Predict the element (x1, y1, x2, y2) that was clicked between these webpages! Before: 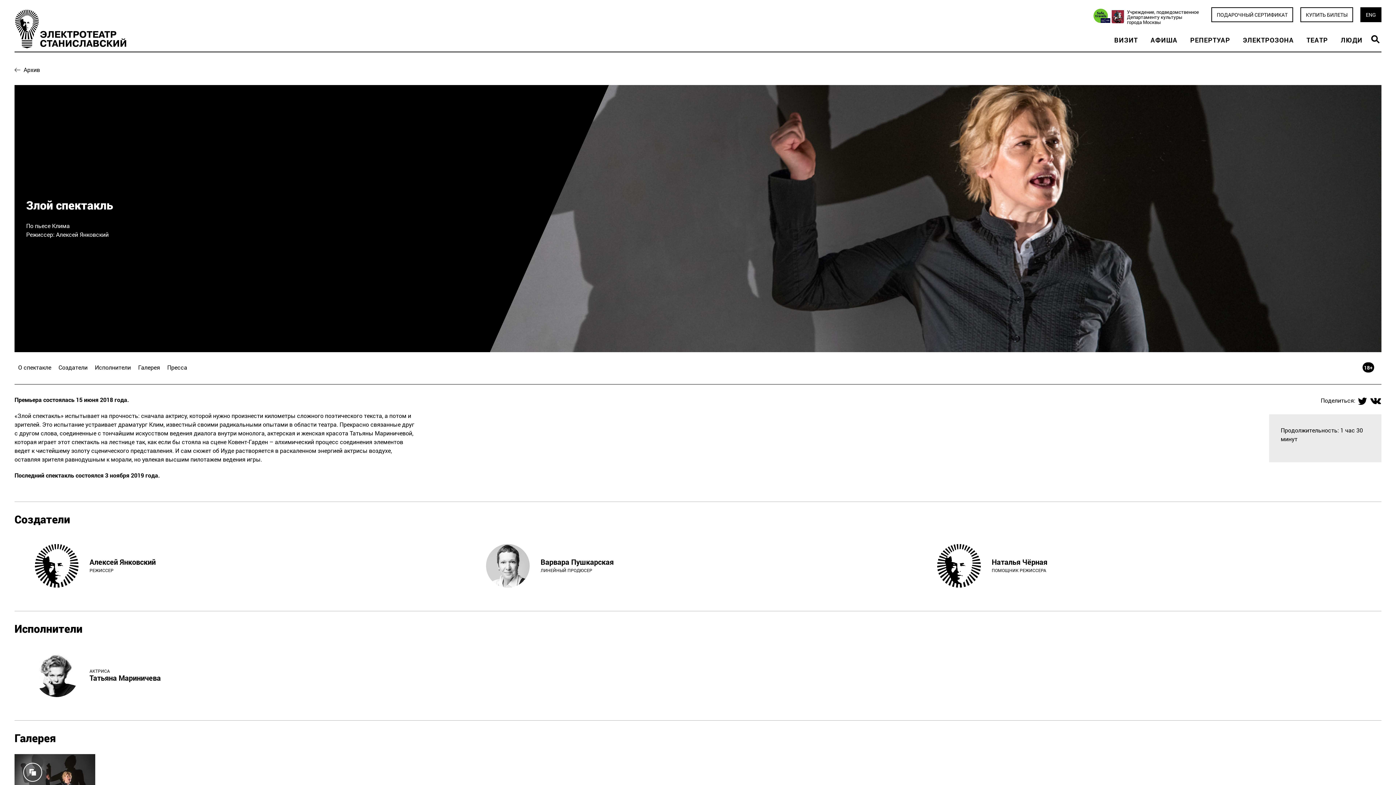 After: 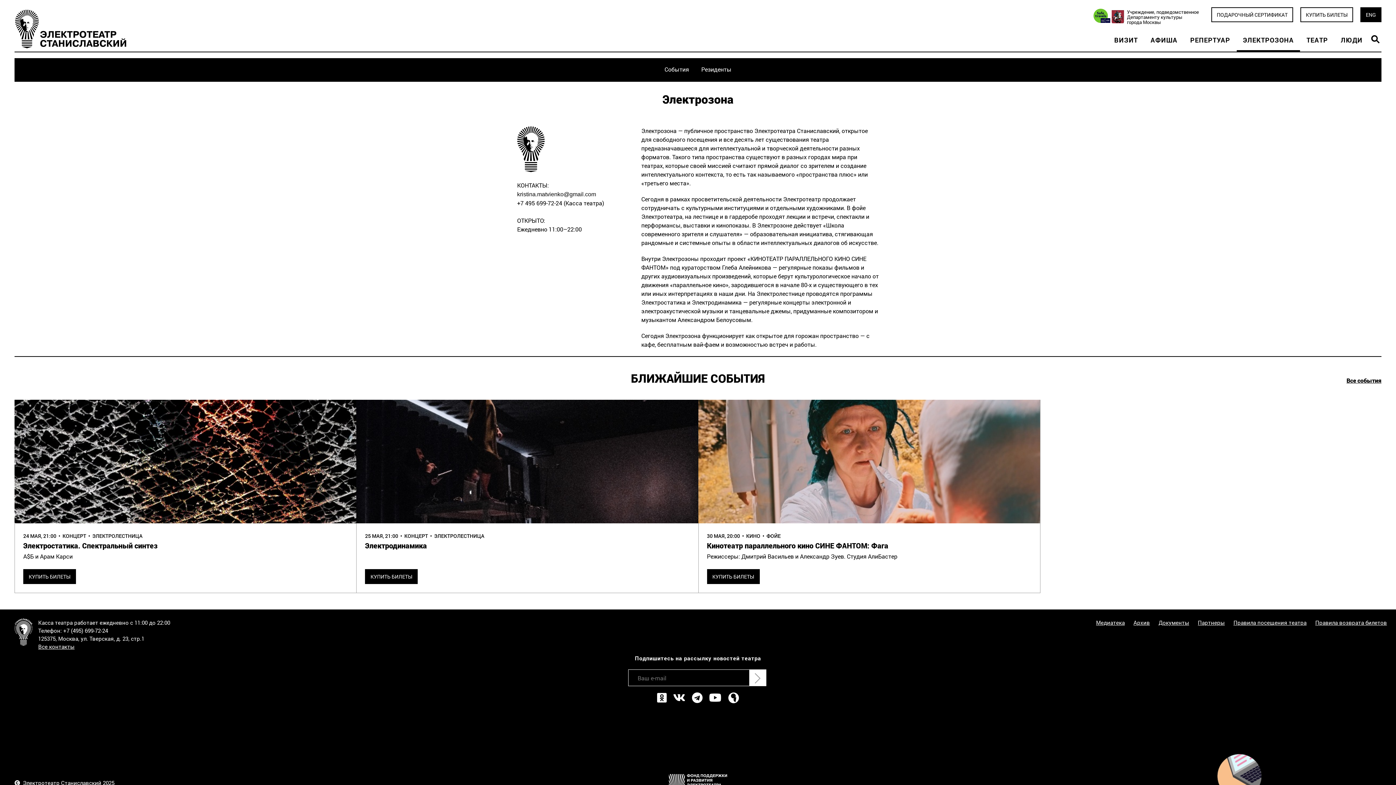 Action: bbox: (1237, 31, 1300, 51) label: ЭЛЕКТРОЗОНА